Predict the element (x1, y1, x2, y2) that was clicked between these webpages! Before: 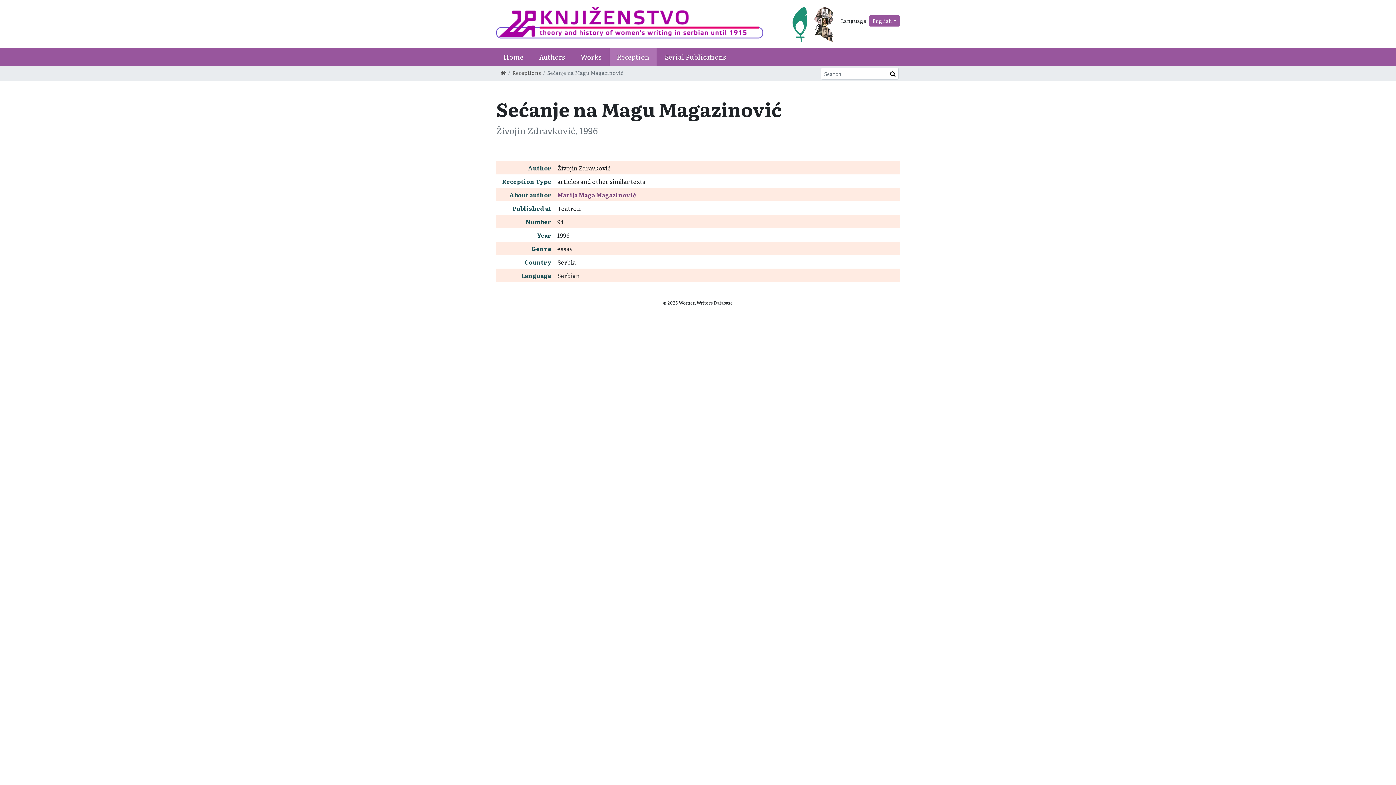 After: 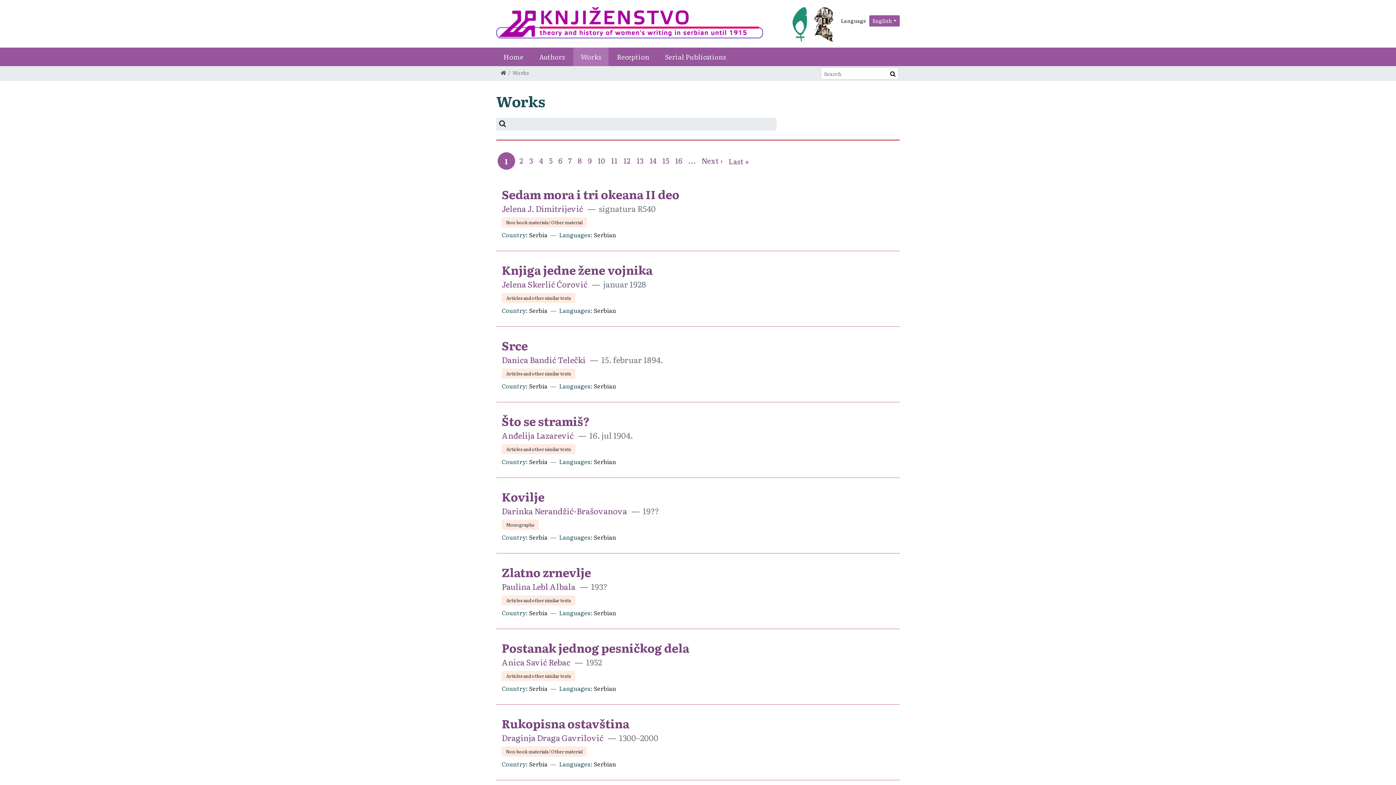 Action: bbox: (573, 47, 608, 66) label: Works